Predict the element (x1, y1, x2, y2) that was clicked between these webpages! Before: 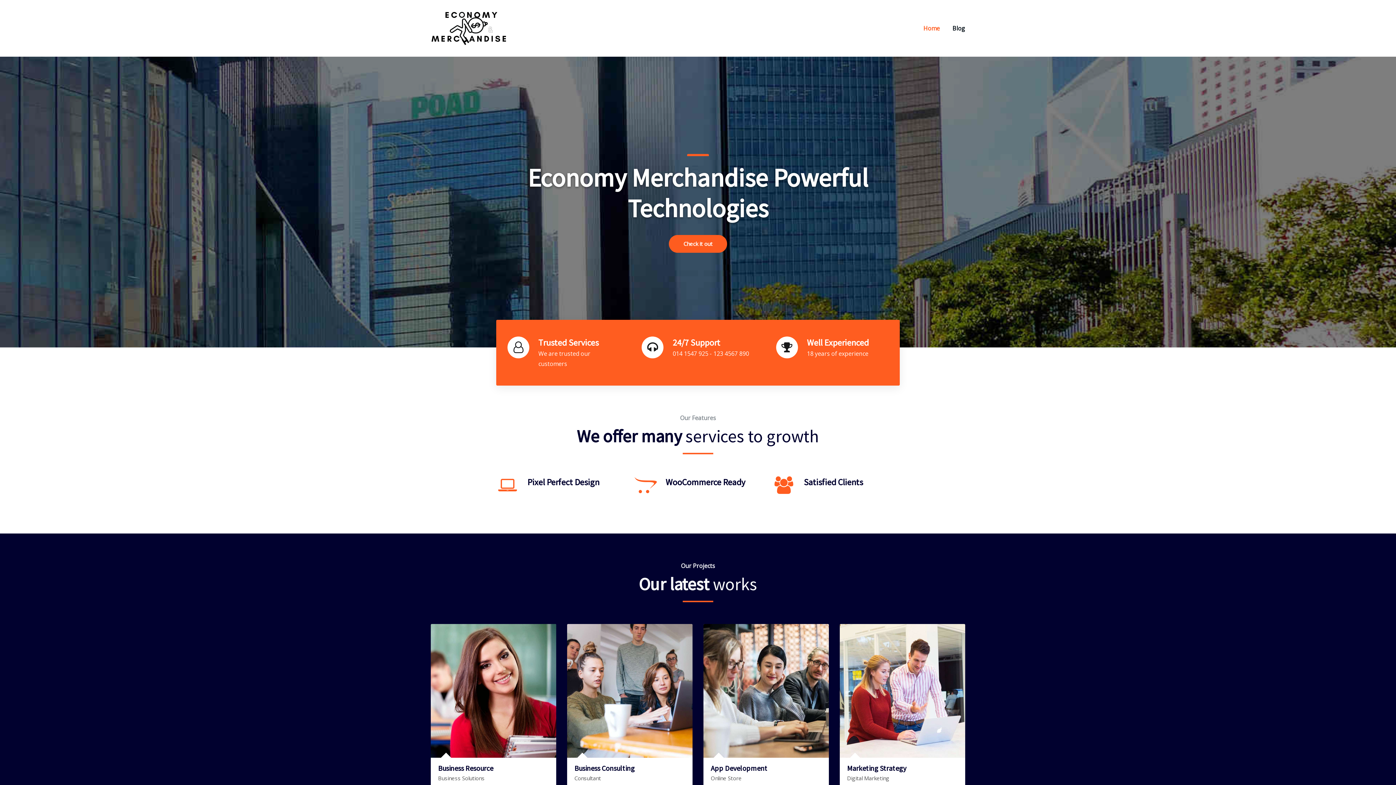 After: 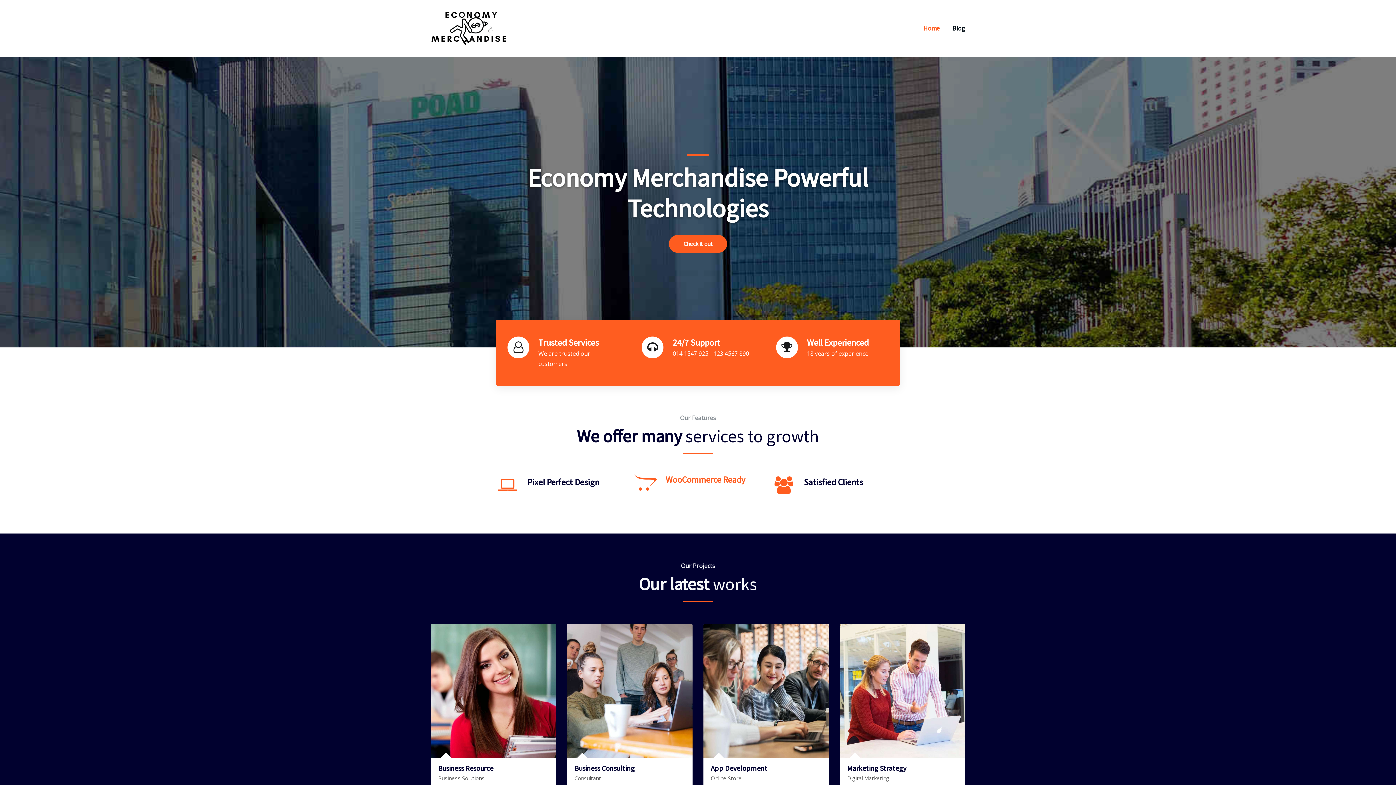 Action: label: WooCommerce Ready bbox: (665, 476, 745, 488)